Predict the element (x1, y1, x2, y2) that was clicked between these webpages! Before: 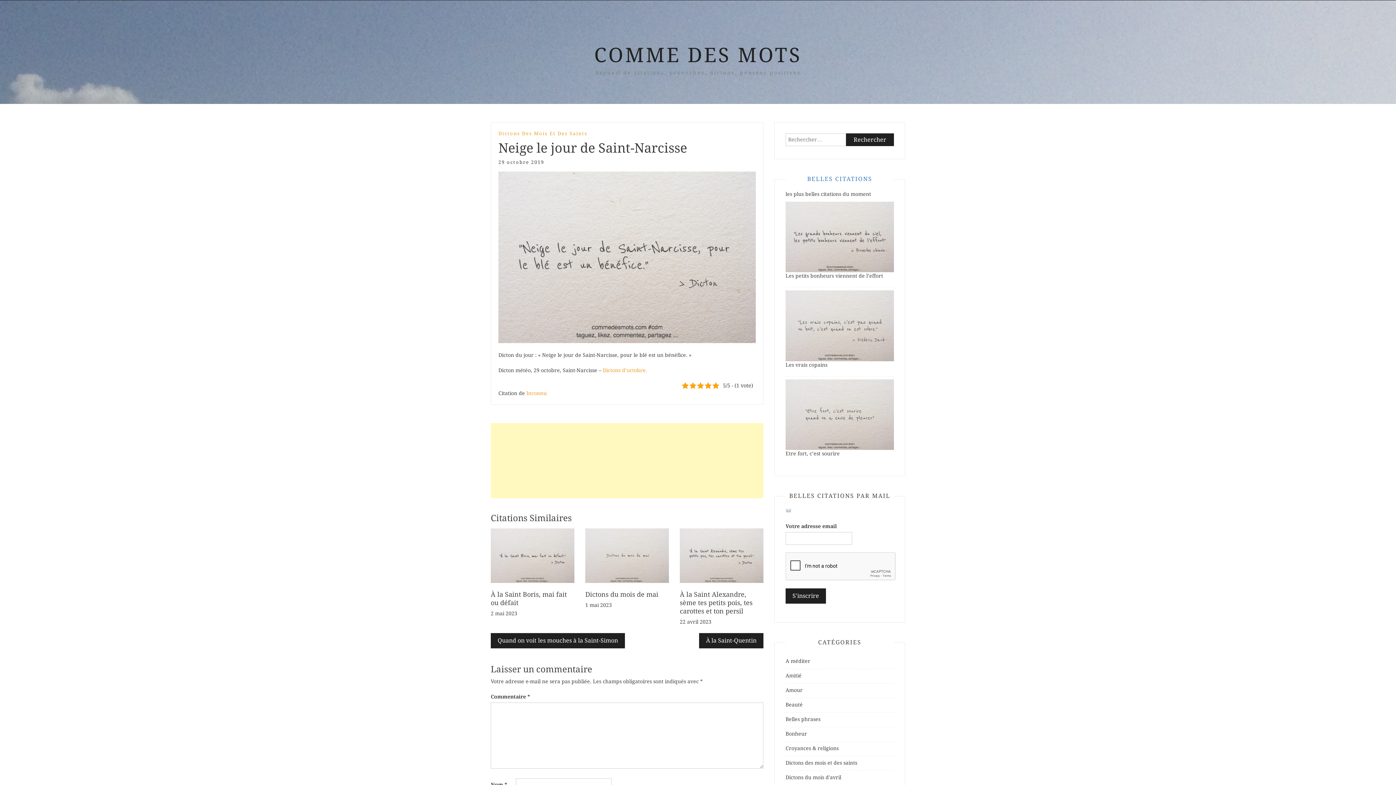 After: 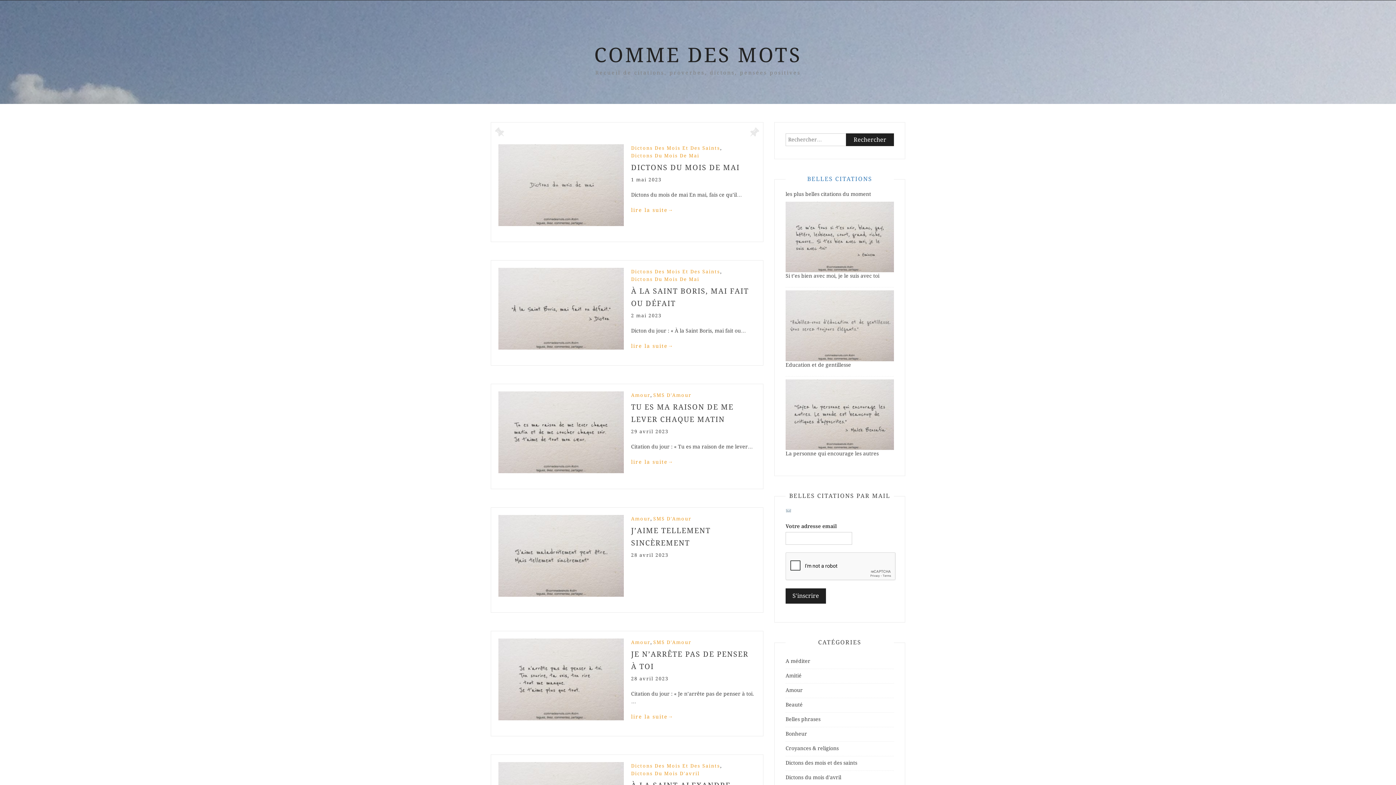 Action: bbox: (807, 175, 872, 182) label: BELLES CITATIONS